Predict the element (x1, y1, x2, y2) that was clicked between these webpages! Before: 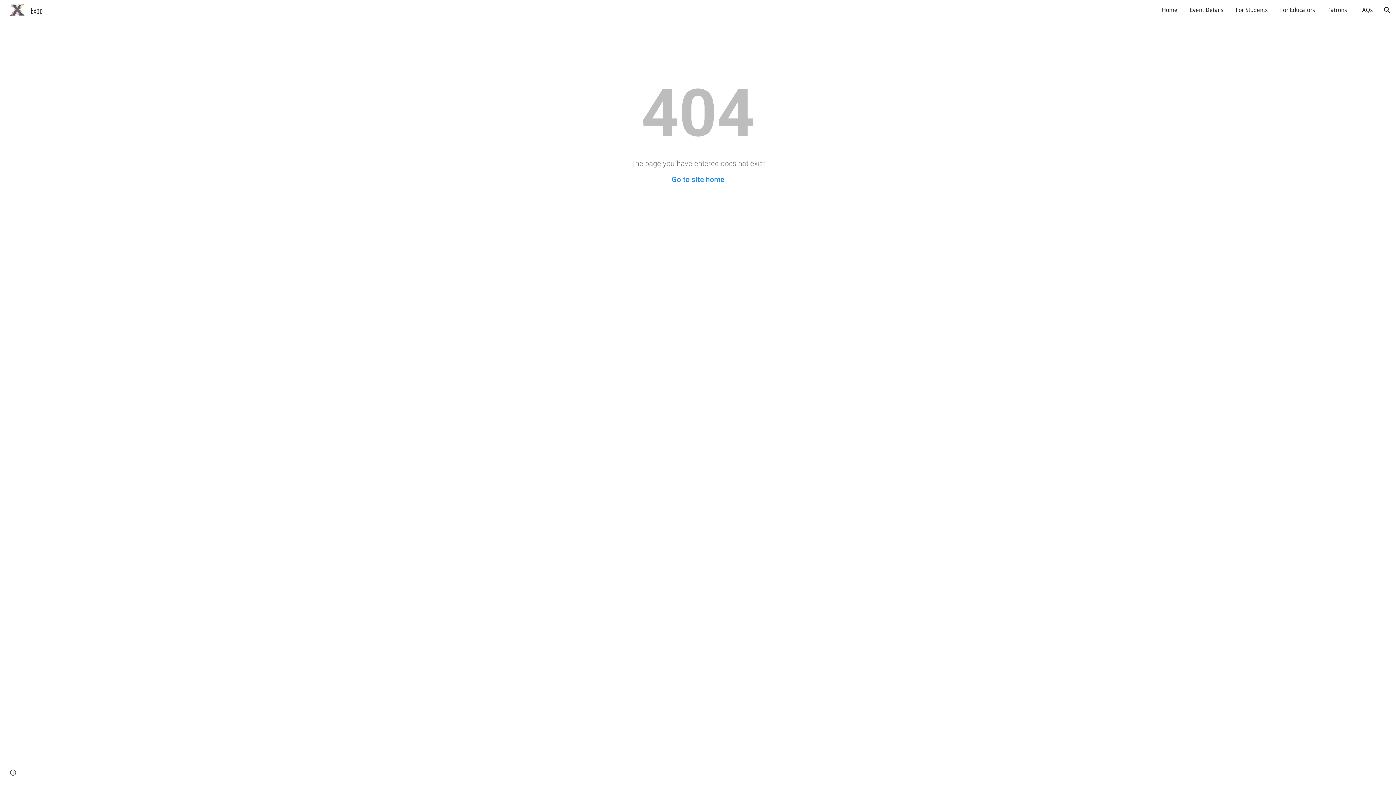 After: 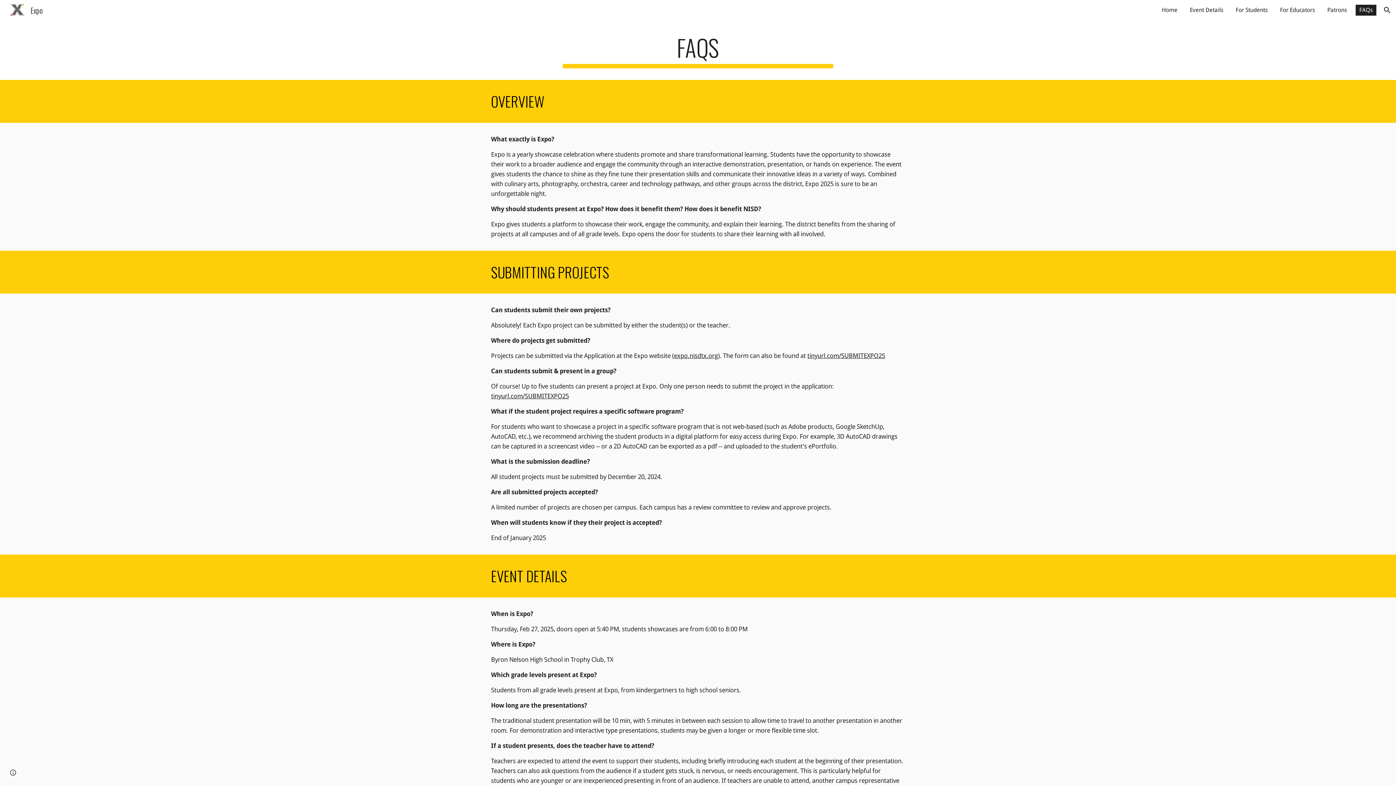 Action: label: FAQs bbox: (1356, 4, 1376, 15)